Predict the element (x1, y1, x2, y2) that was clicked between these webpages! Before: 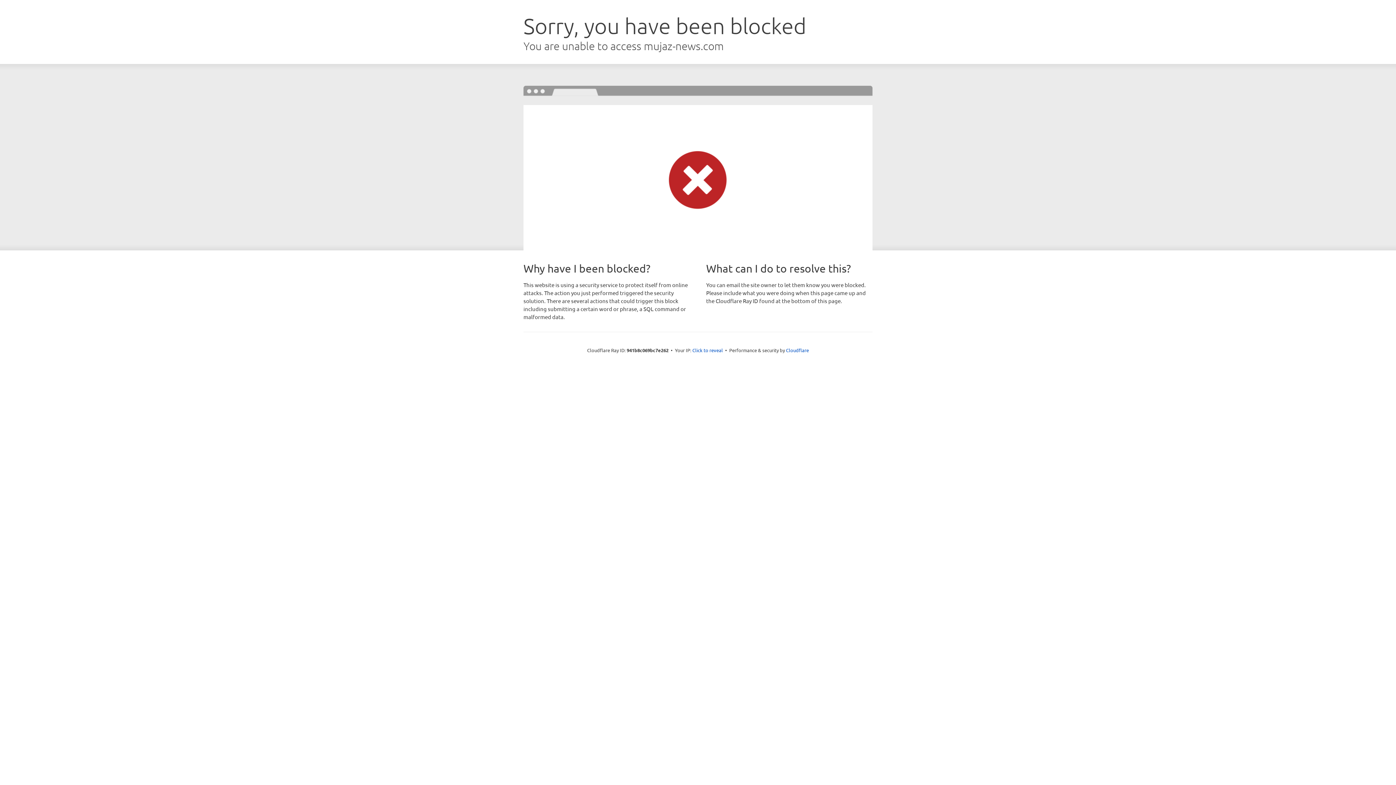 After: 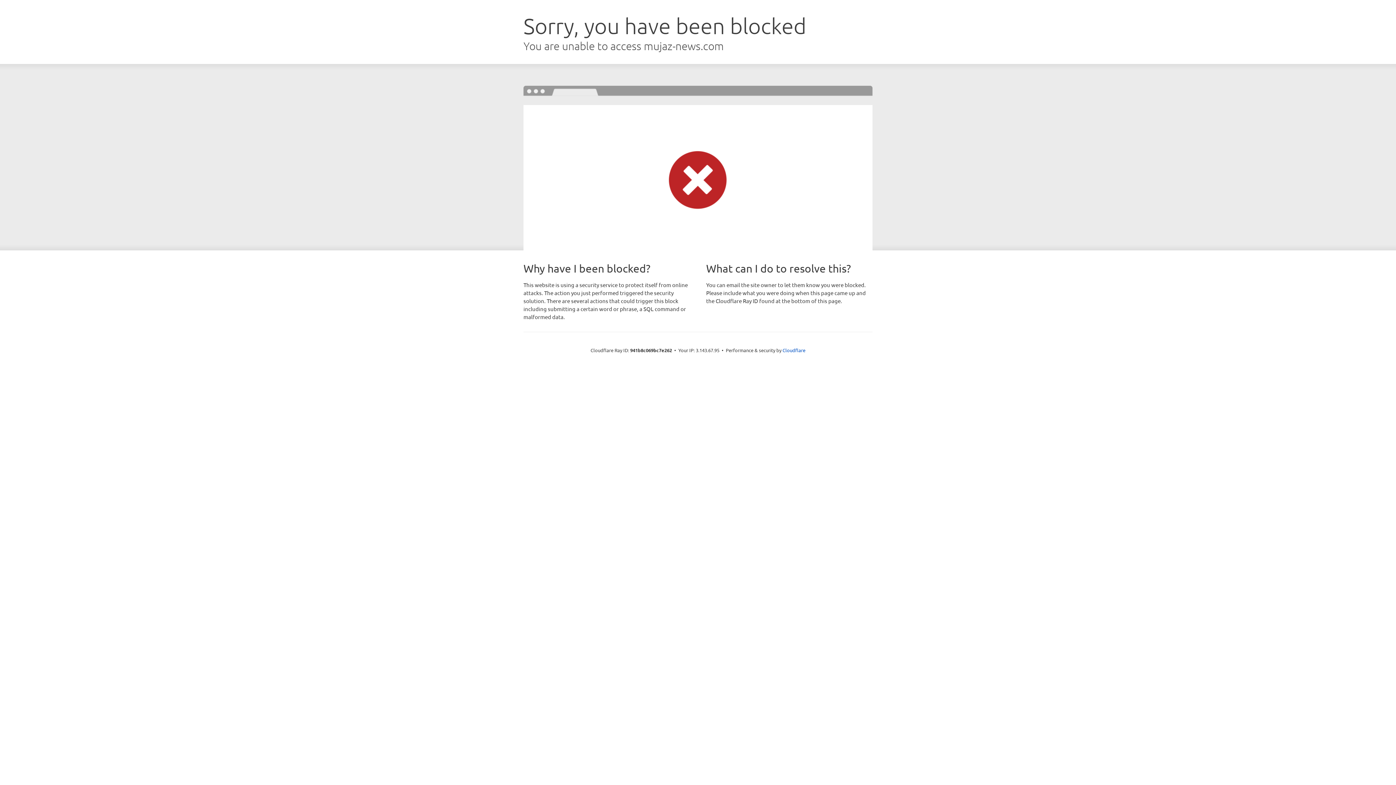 Action: bbox: (692, 346, 723, 353) label: Click to reveal